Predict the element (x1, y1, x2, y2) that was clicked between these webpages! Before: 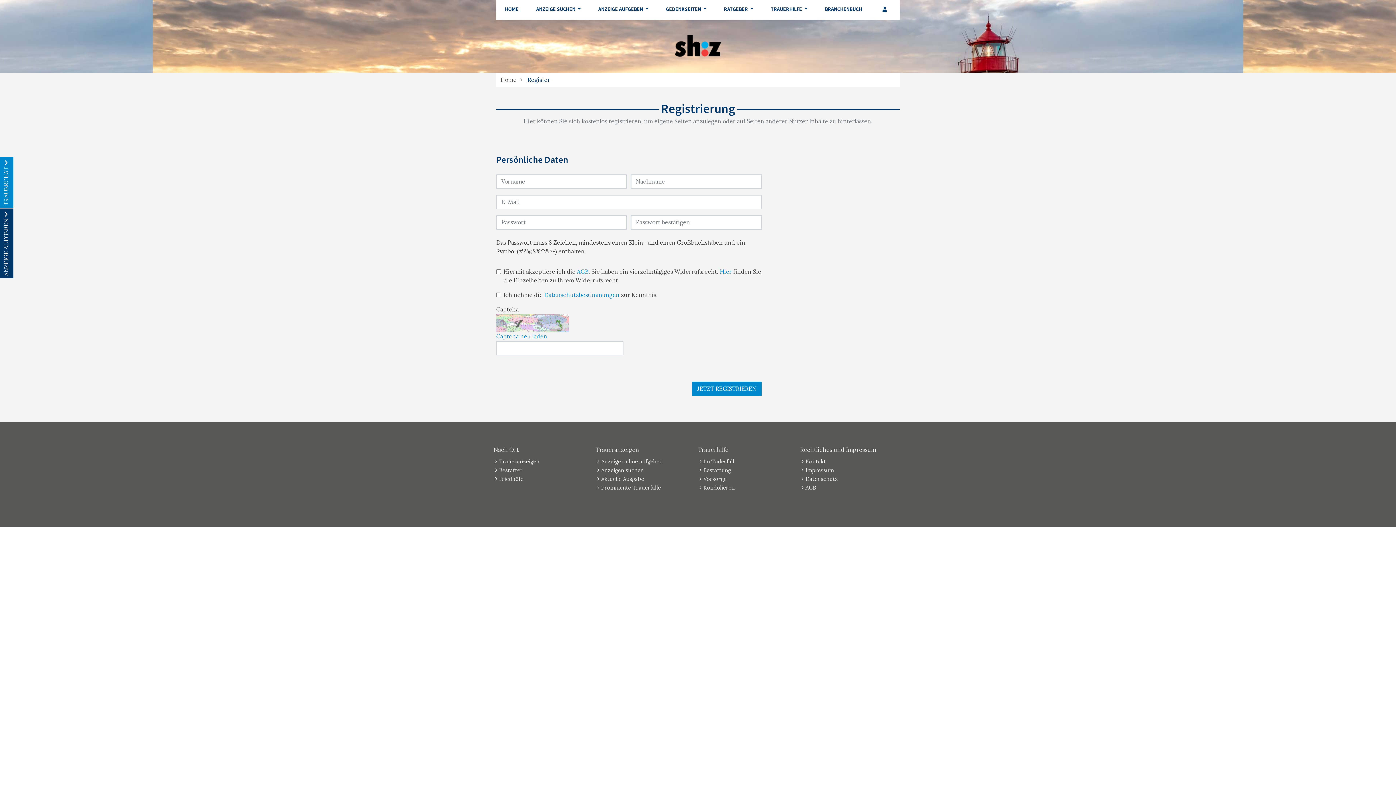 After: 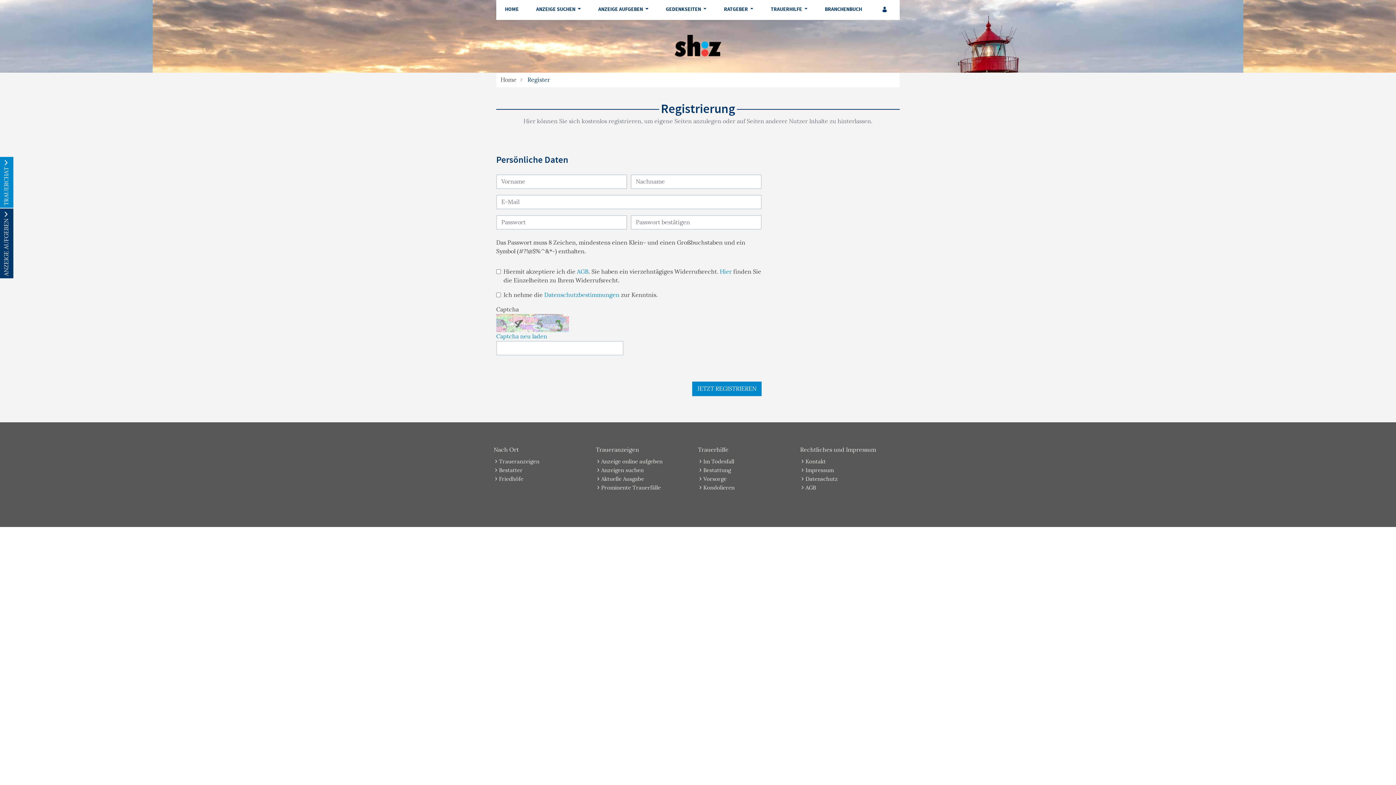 Action: bbox: (601, 458, 662, 465) label: Anzeige online aufgeben